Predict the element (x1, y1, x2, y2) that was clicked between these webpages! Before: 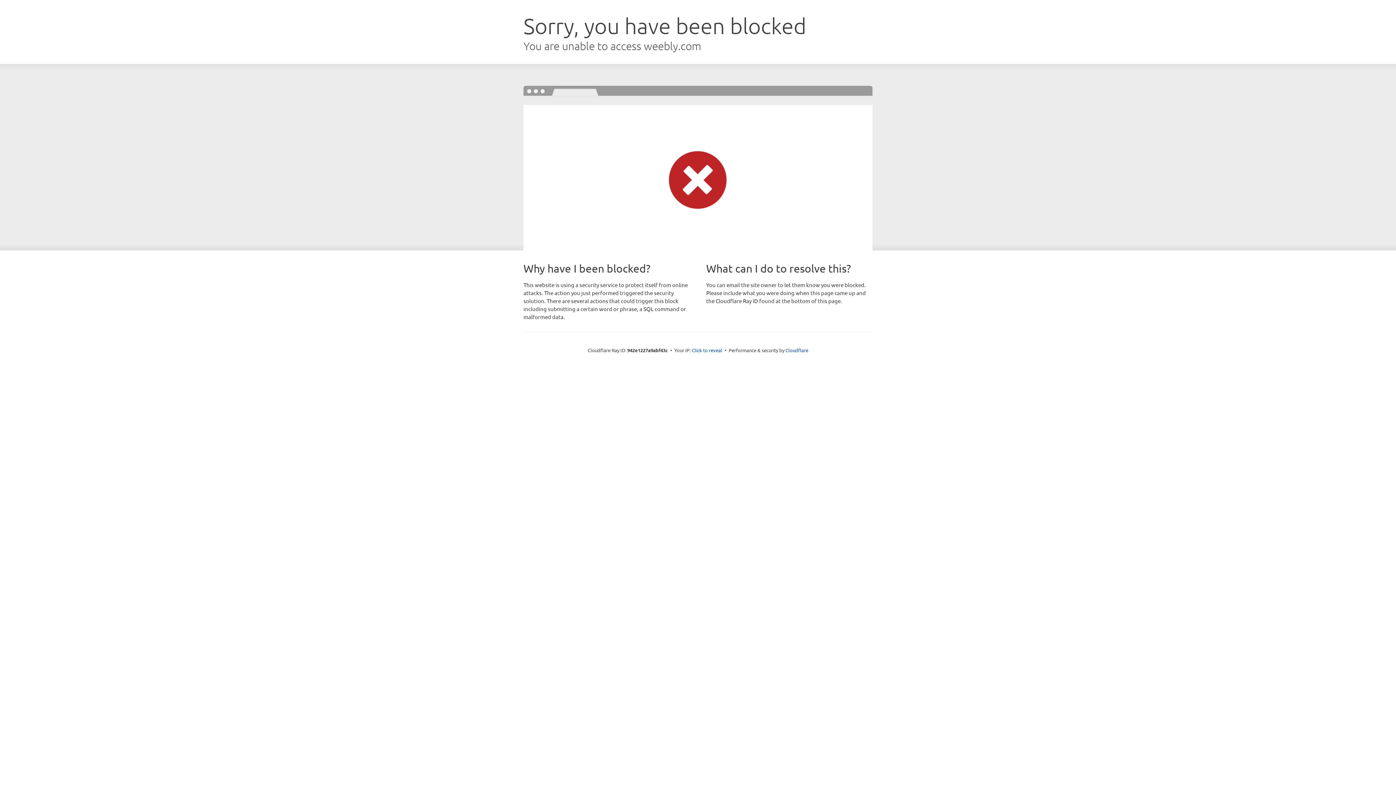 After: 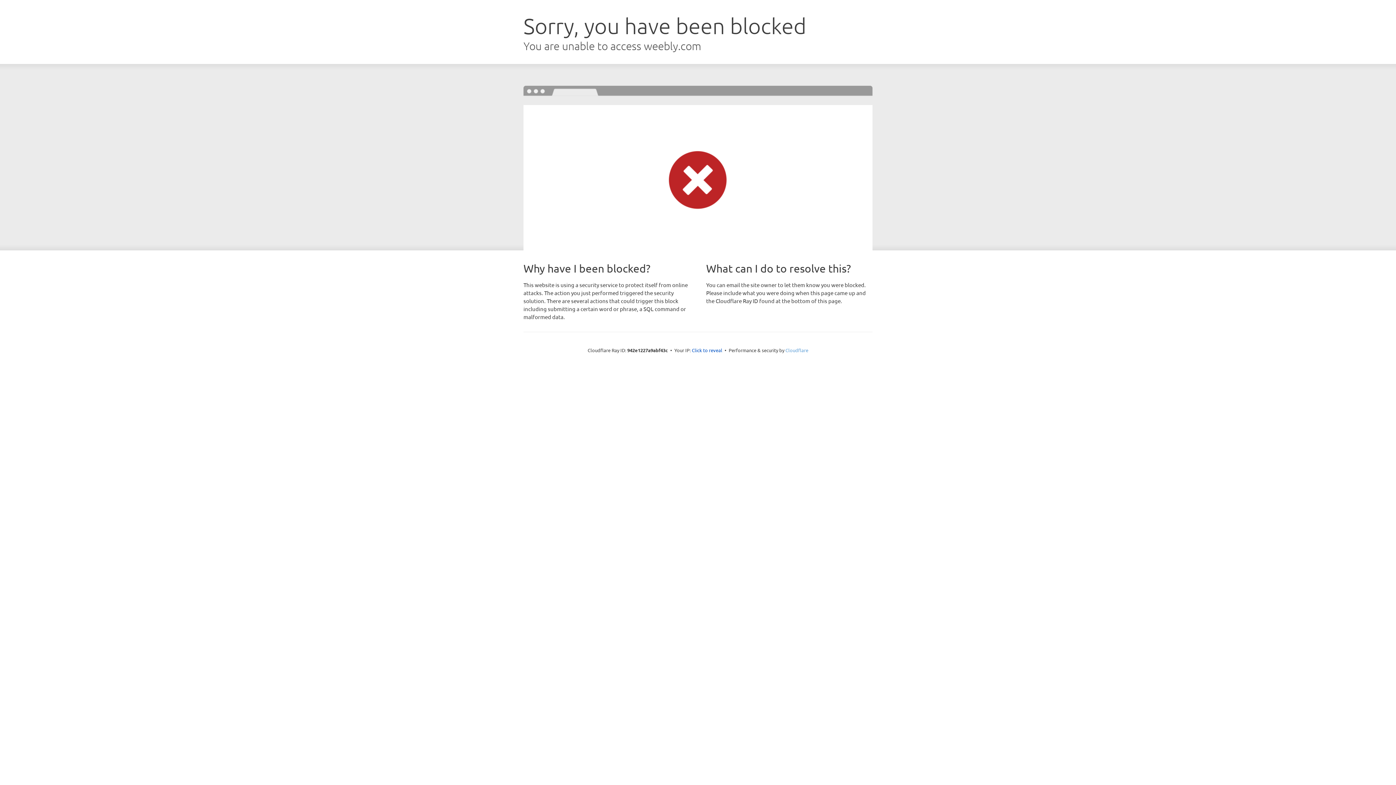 Action: bbox: (785, 347, 808, 353) label: Cloudflare